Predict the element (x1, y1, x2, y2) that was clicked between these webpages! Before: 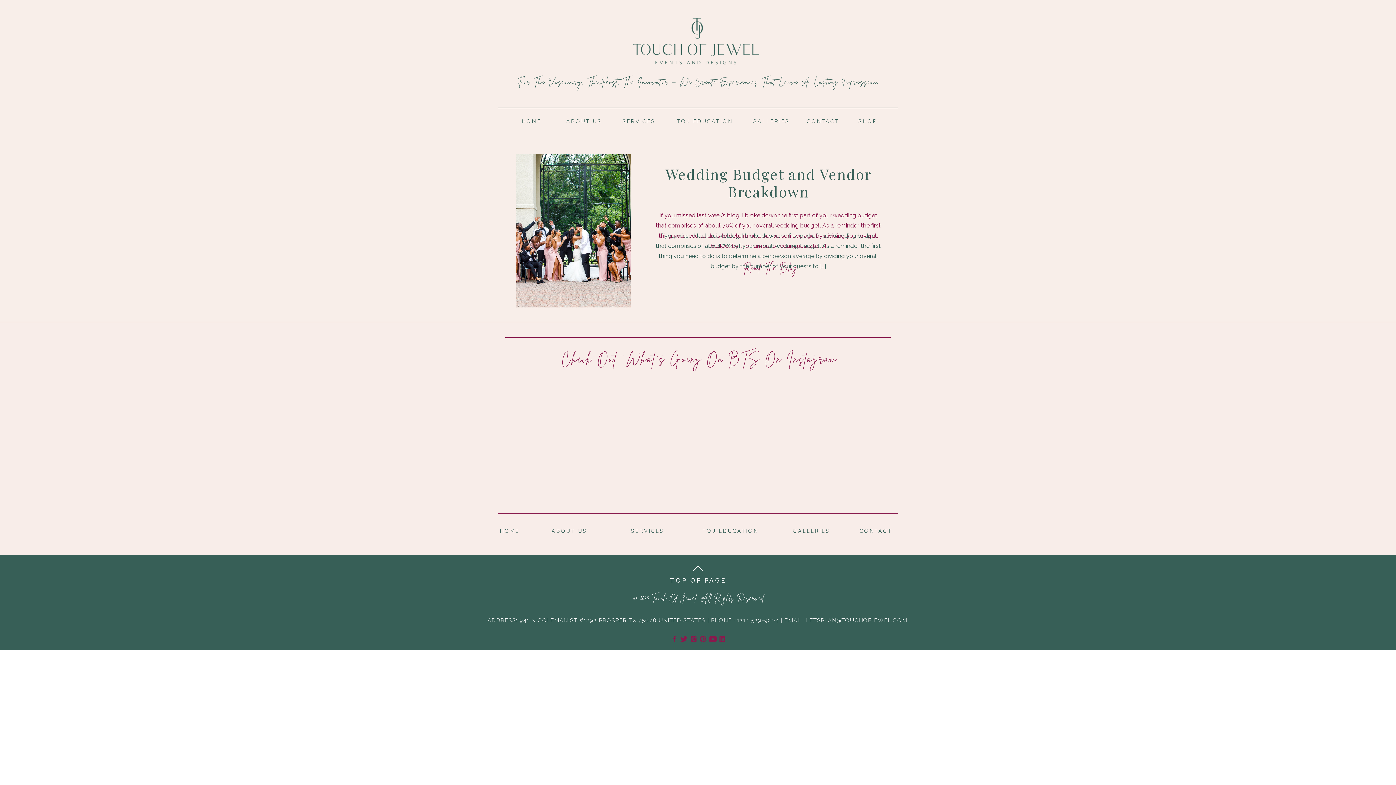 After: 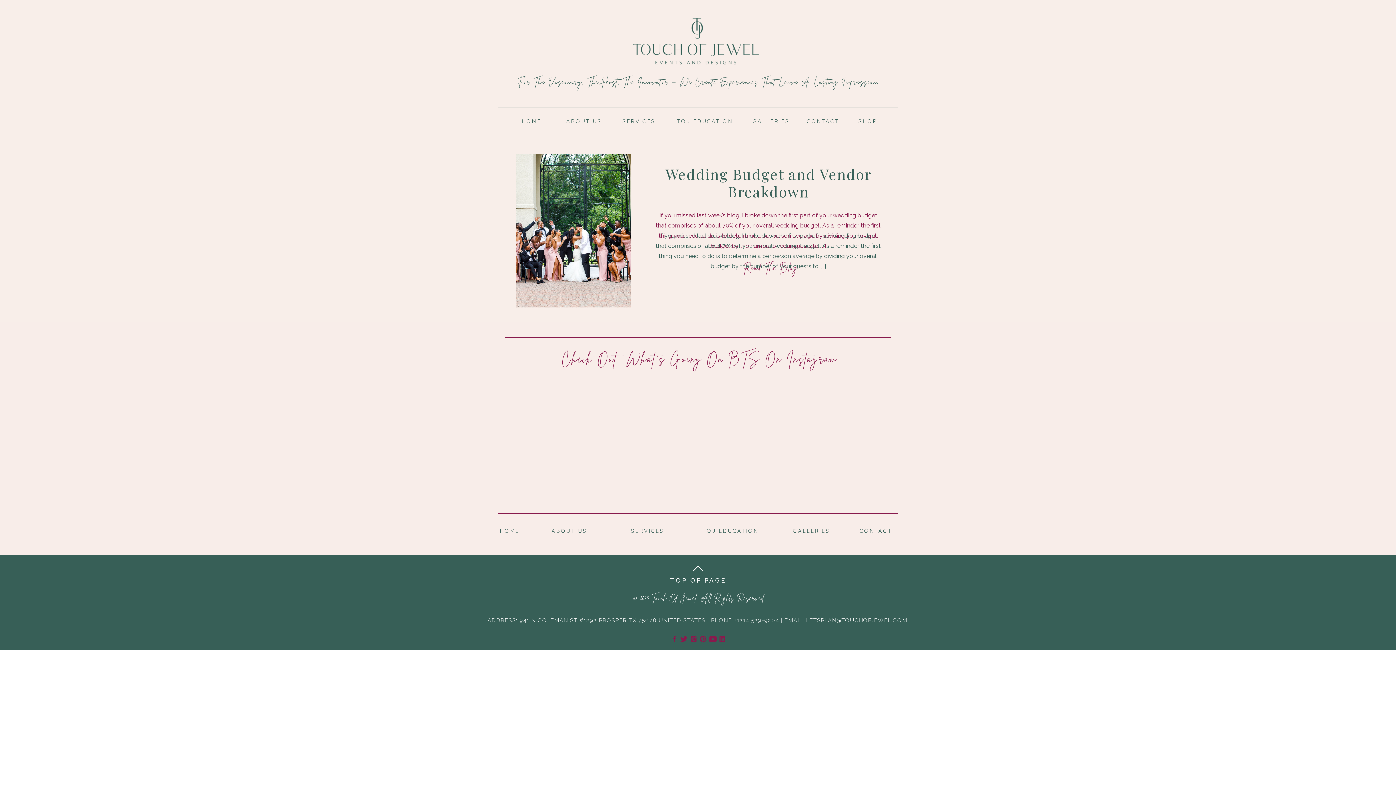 Action: bbox: (709, 635, 717, 643)